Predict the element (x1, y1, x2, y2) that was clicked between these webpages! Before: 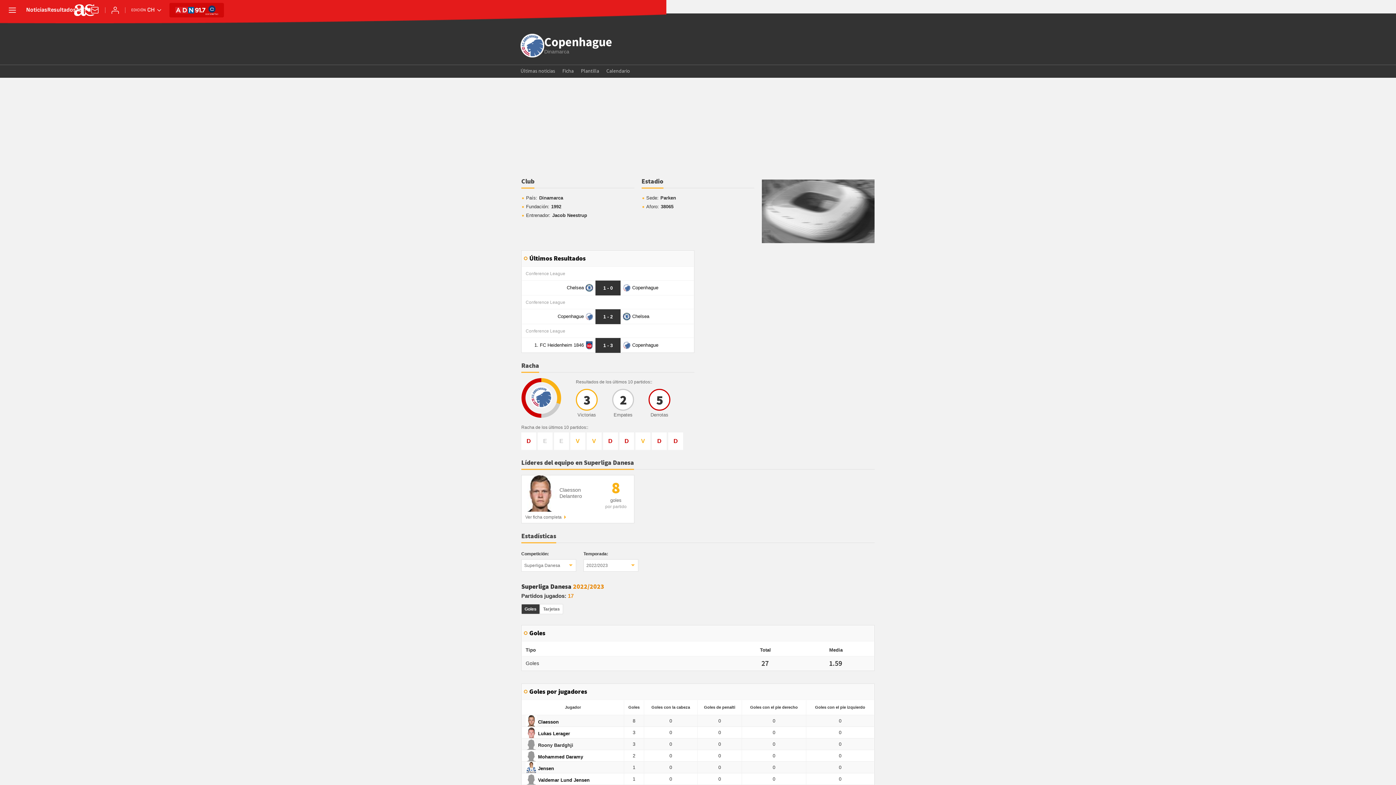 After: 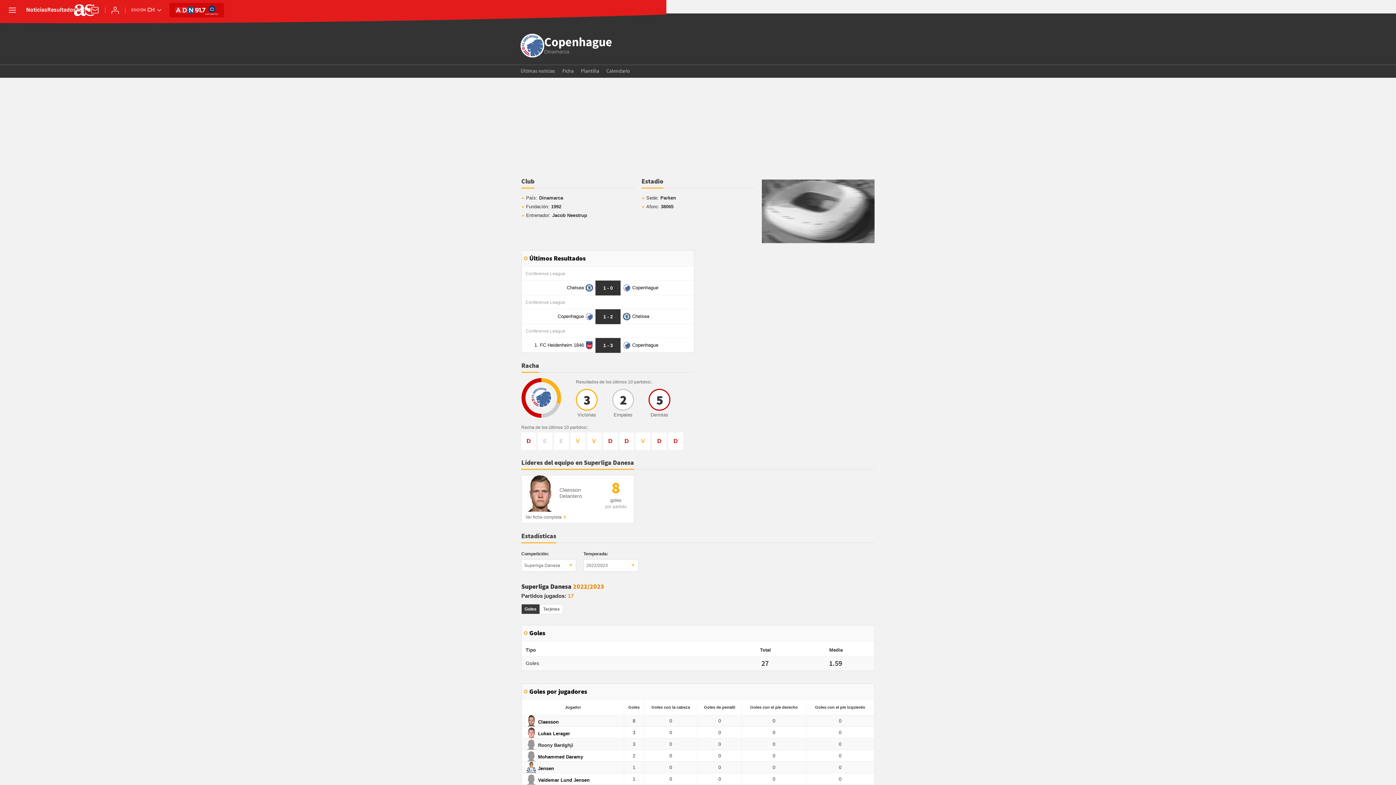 Action: bbox: (521, 604, 540, 614) label: Goles